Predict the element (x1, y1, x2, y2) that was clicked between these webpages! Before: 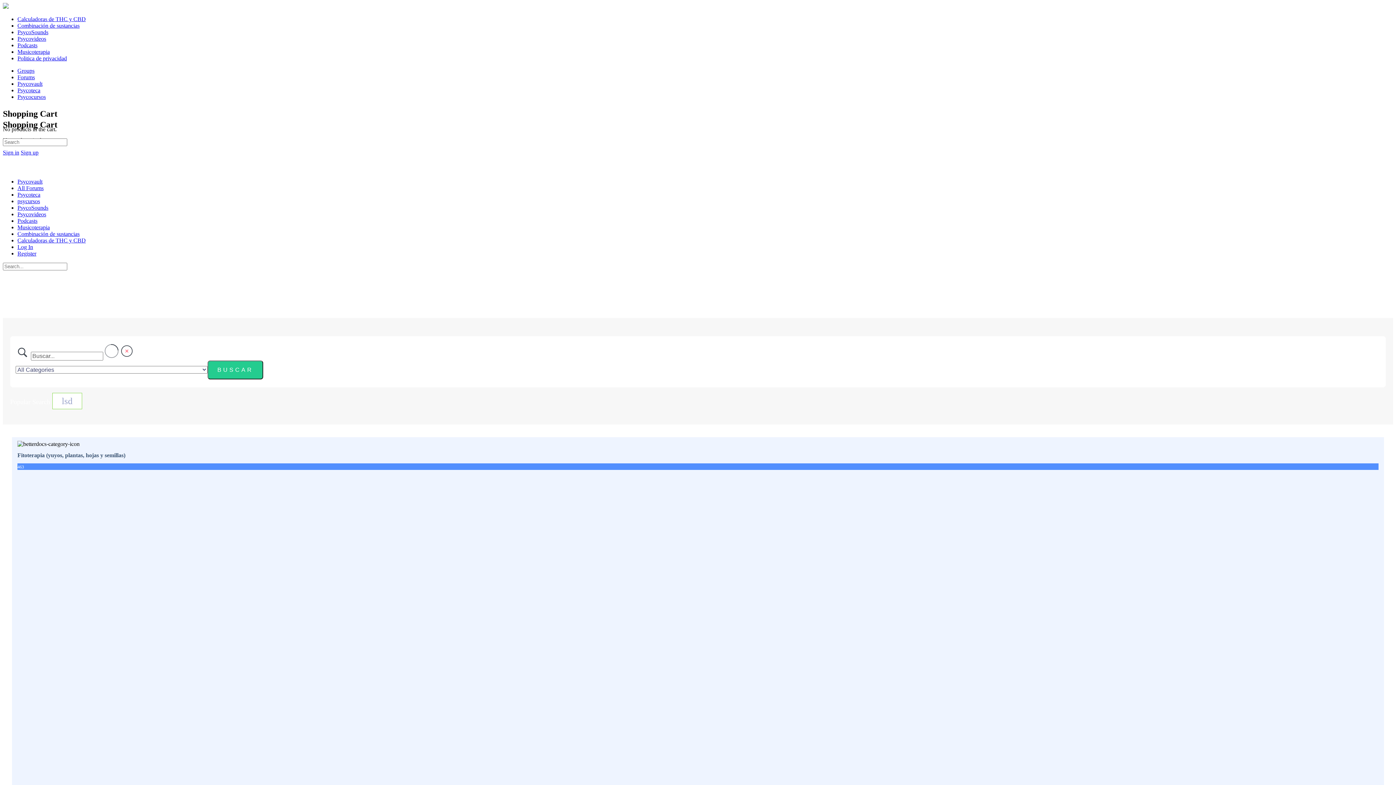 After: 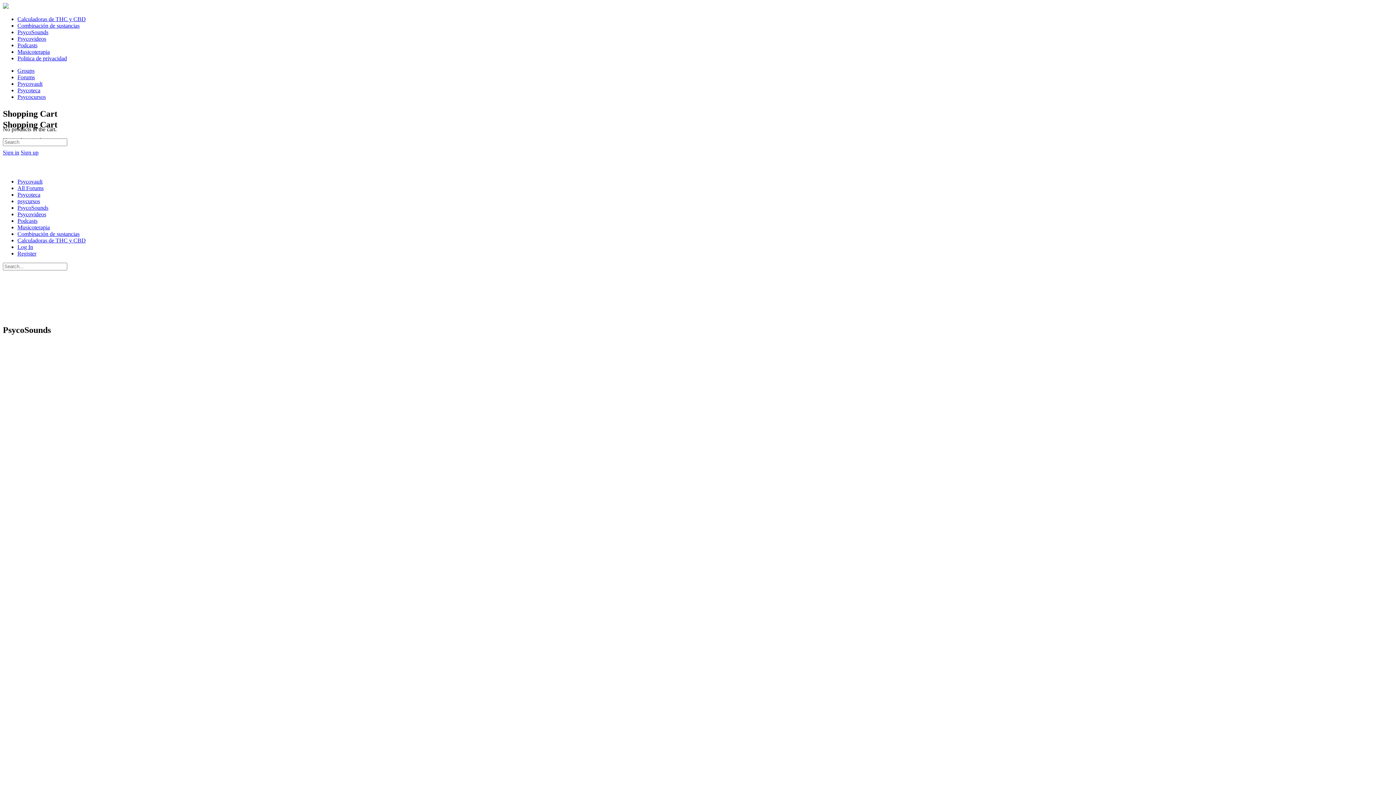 Action: bbox: (17, 204, 48, 210) label: PsycoSounds